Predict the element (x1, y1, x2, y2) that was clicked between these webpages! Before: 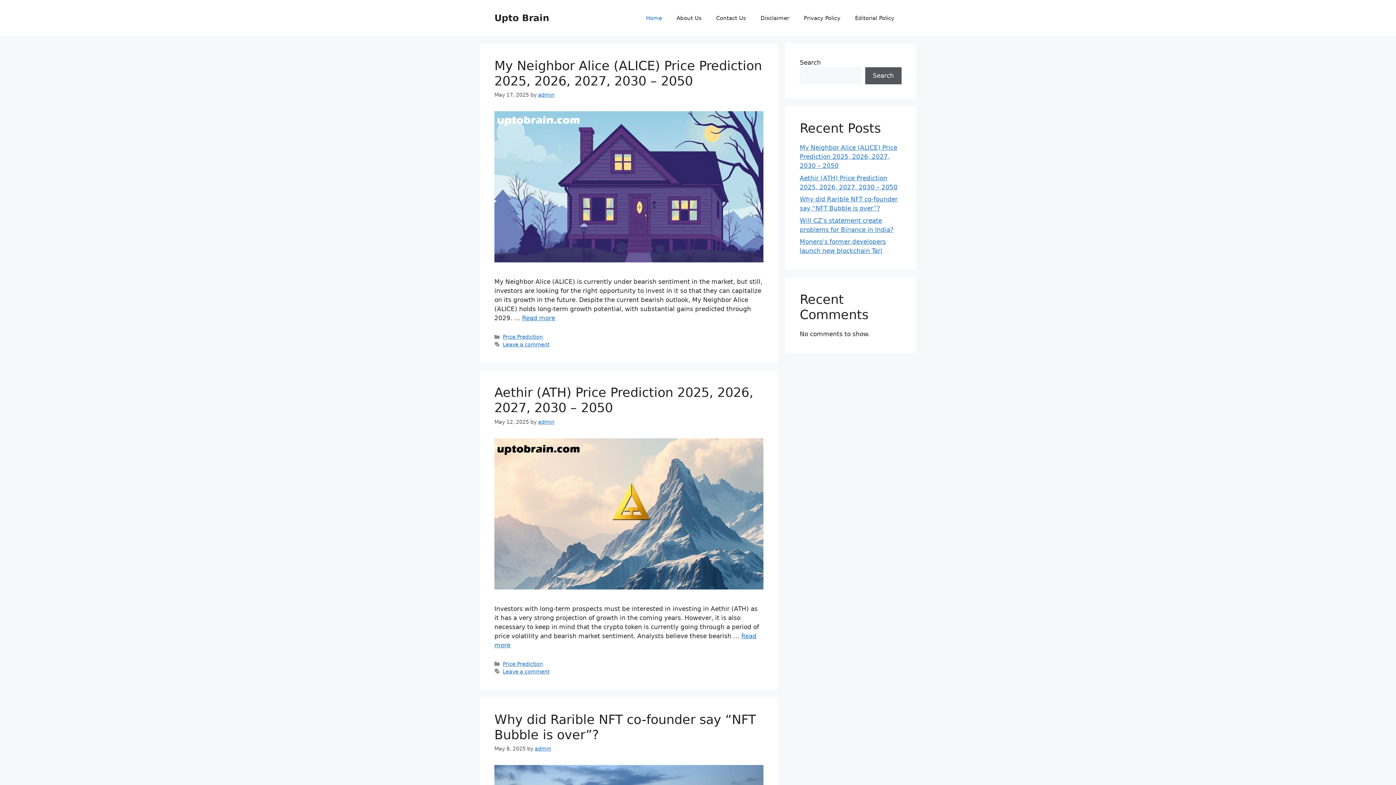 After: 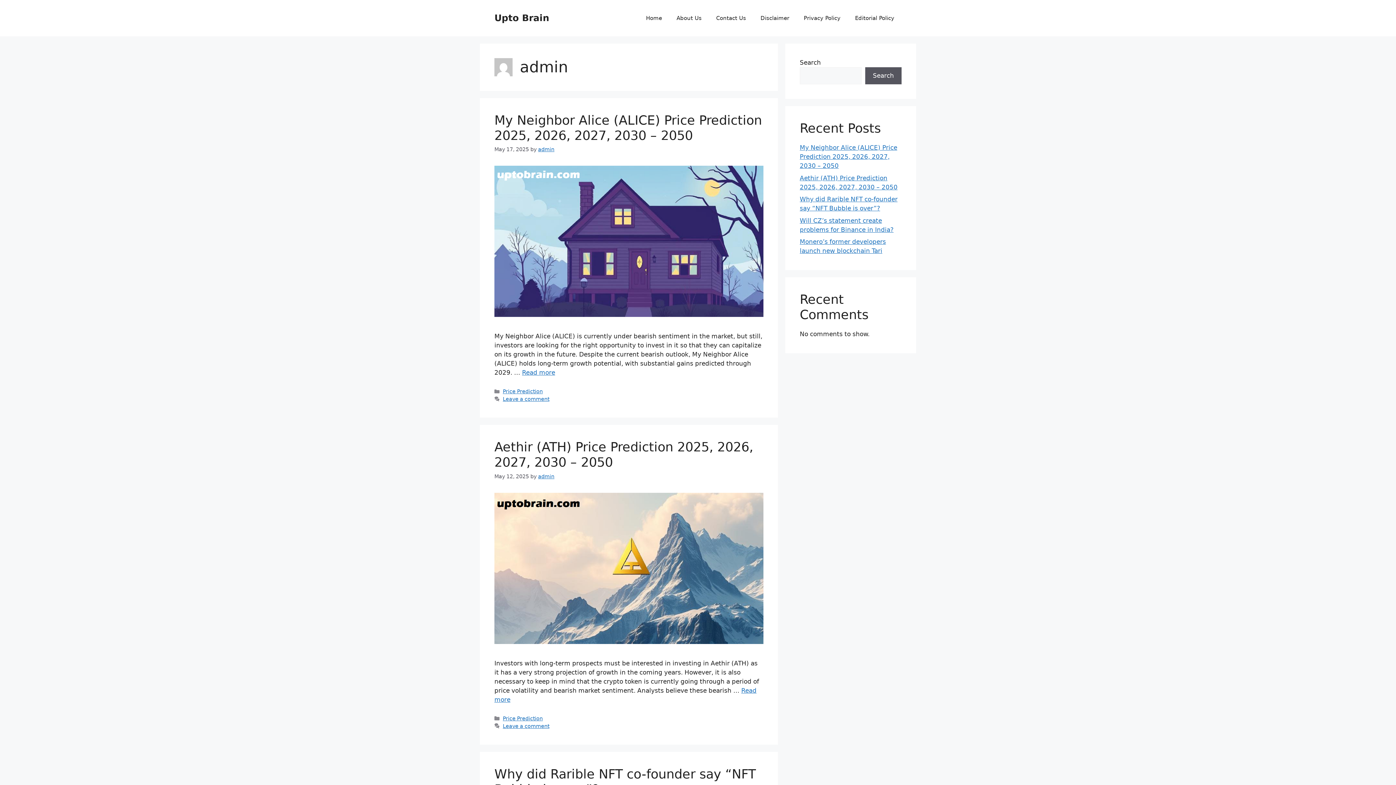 Action: bbox: (538, 92, 554, 97) label: admin